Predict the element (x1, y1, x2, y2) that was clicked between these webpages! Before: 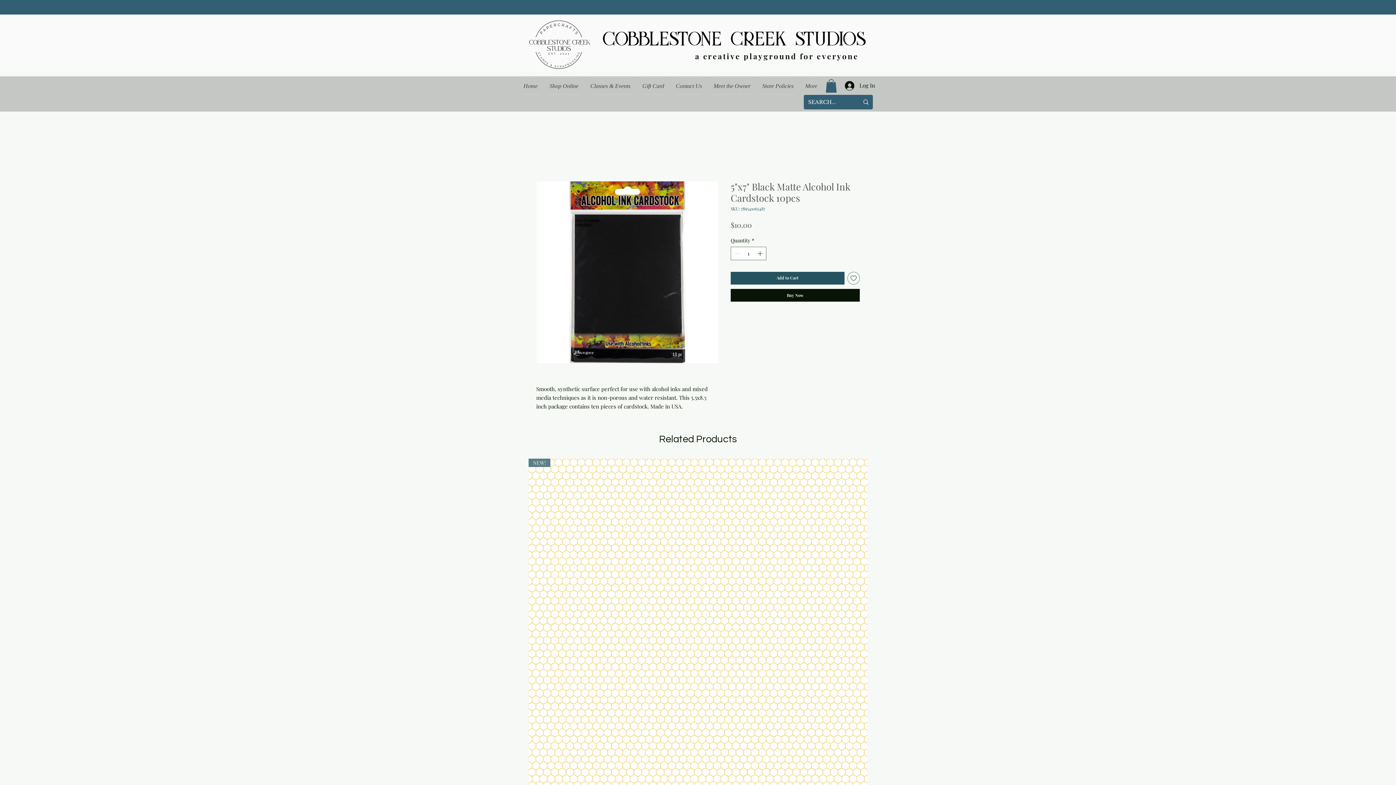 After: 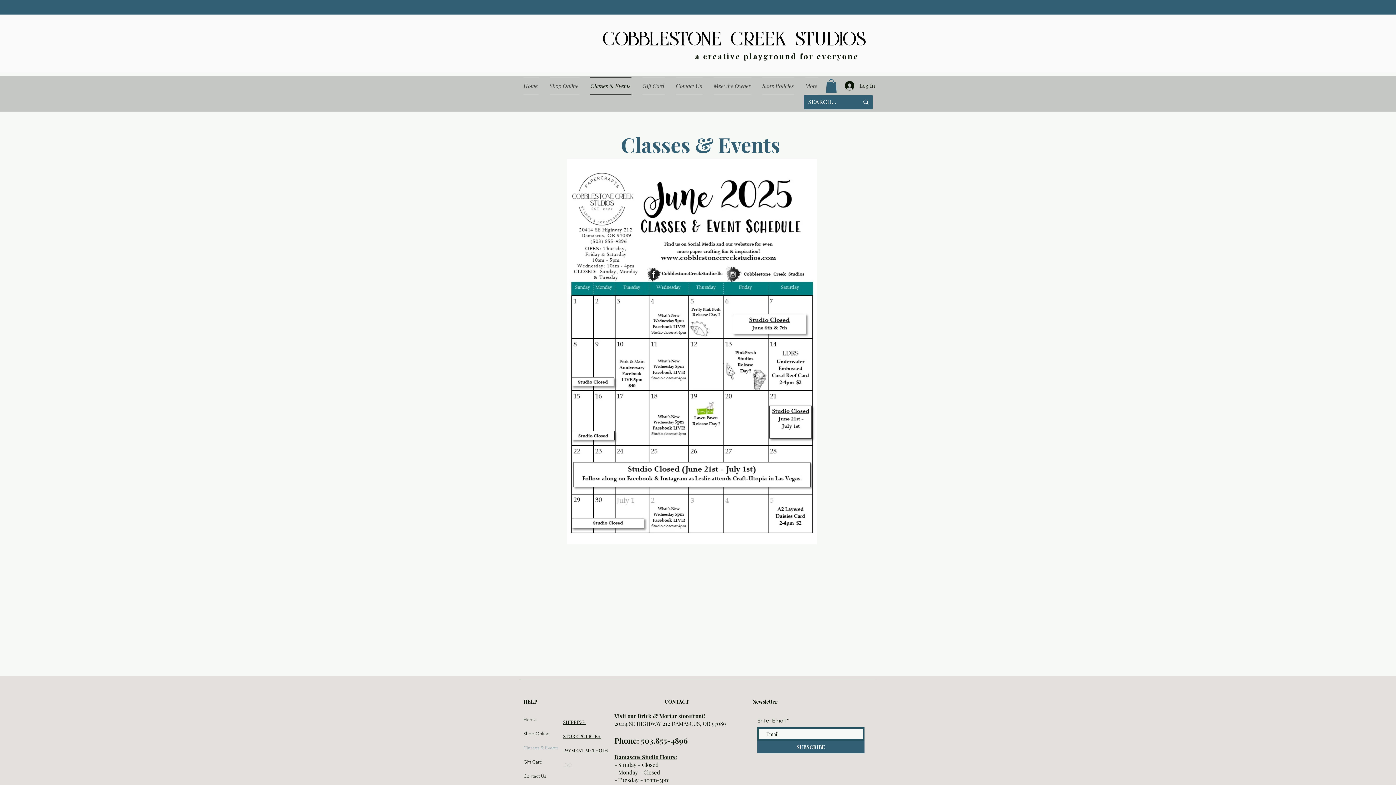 Action: label: Classes & Events bbox: (585, 77, 637, 94)